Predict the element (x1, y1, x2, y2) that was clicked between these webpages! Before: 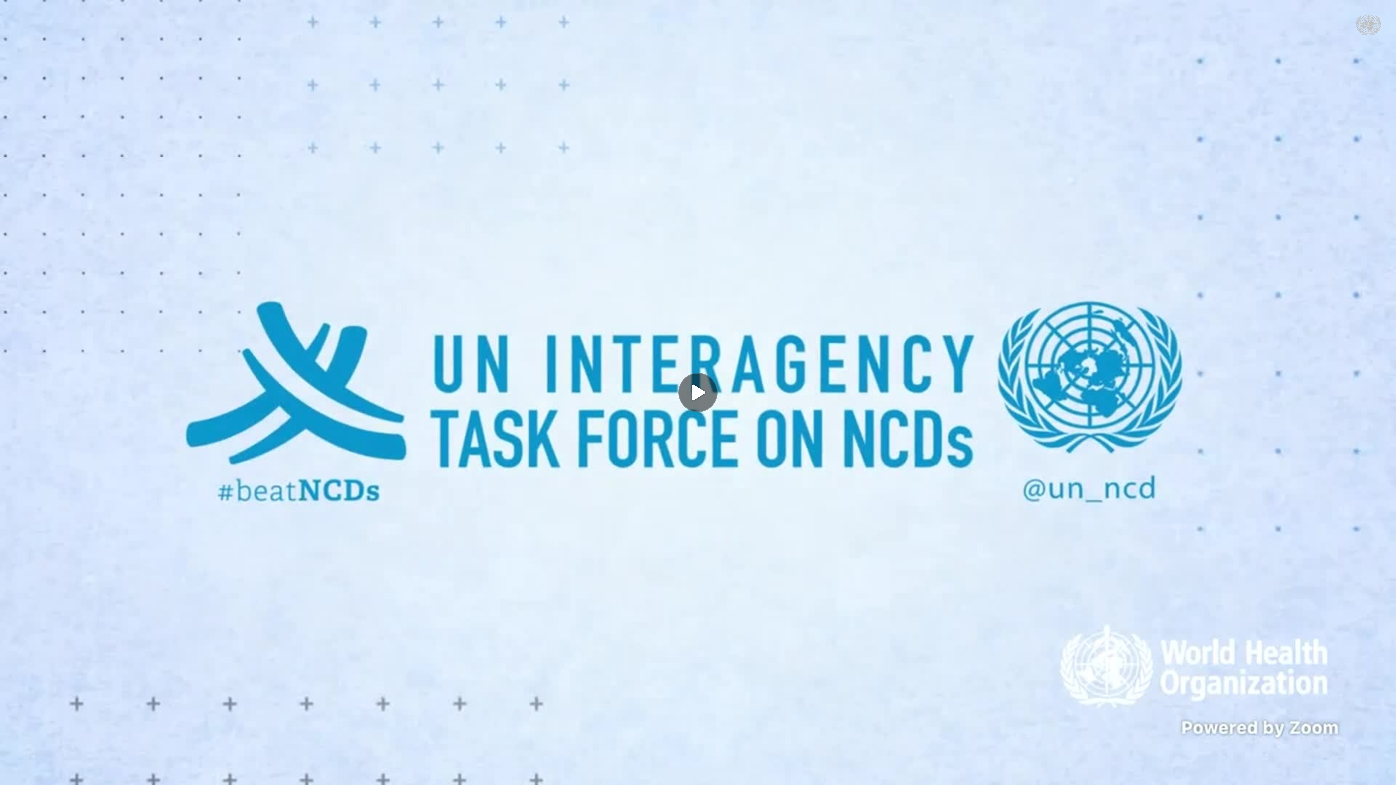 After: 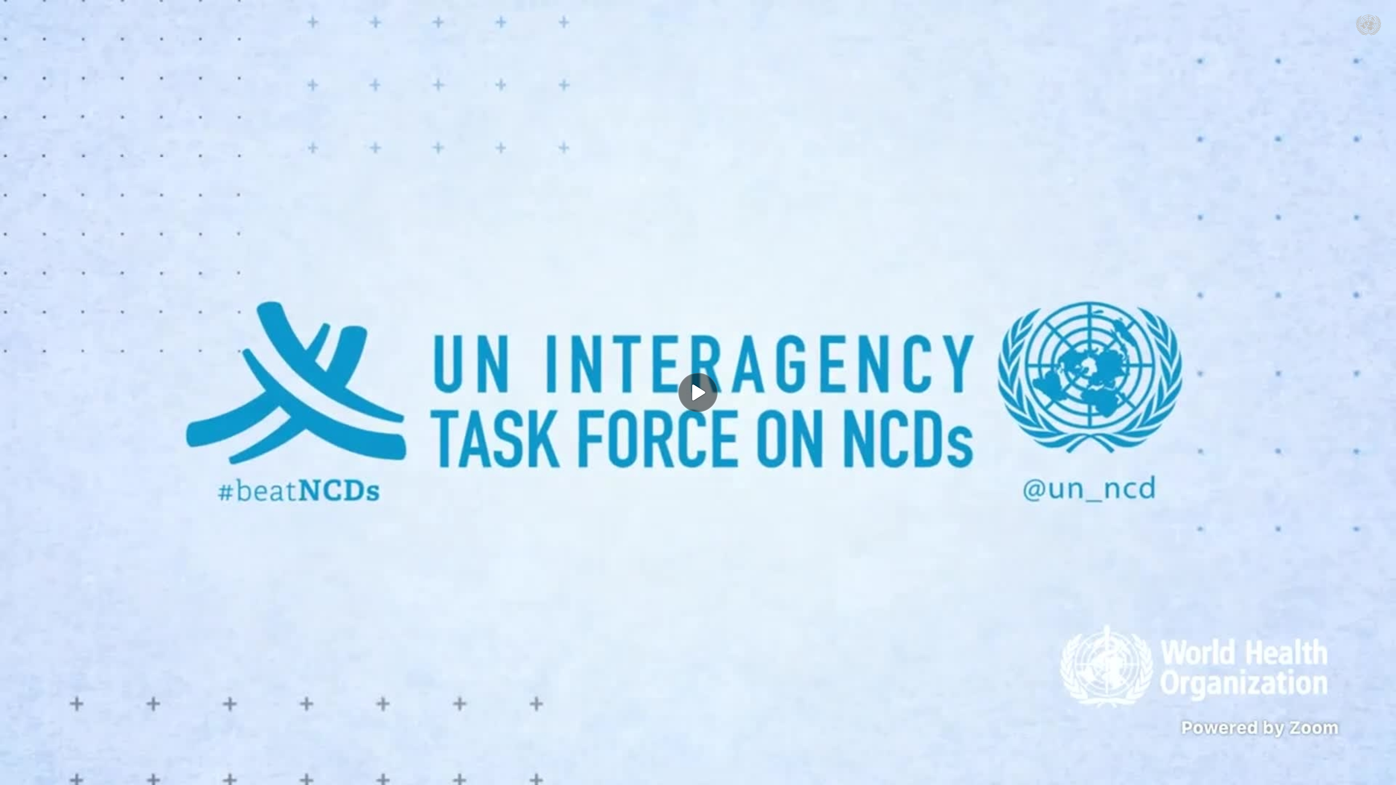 Action: bbox: (1354, 32, 1383, 38)